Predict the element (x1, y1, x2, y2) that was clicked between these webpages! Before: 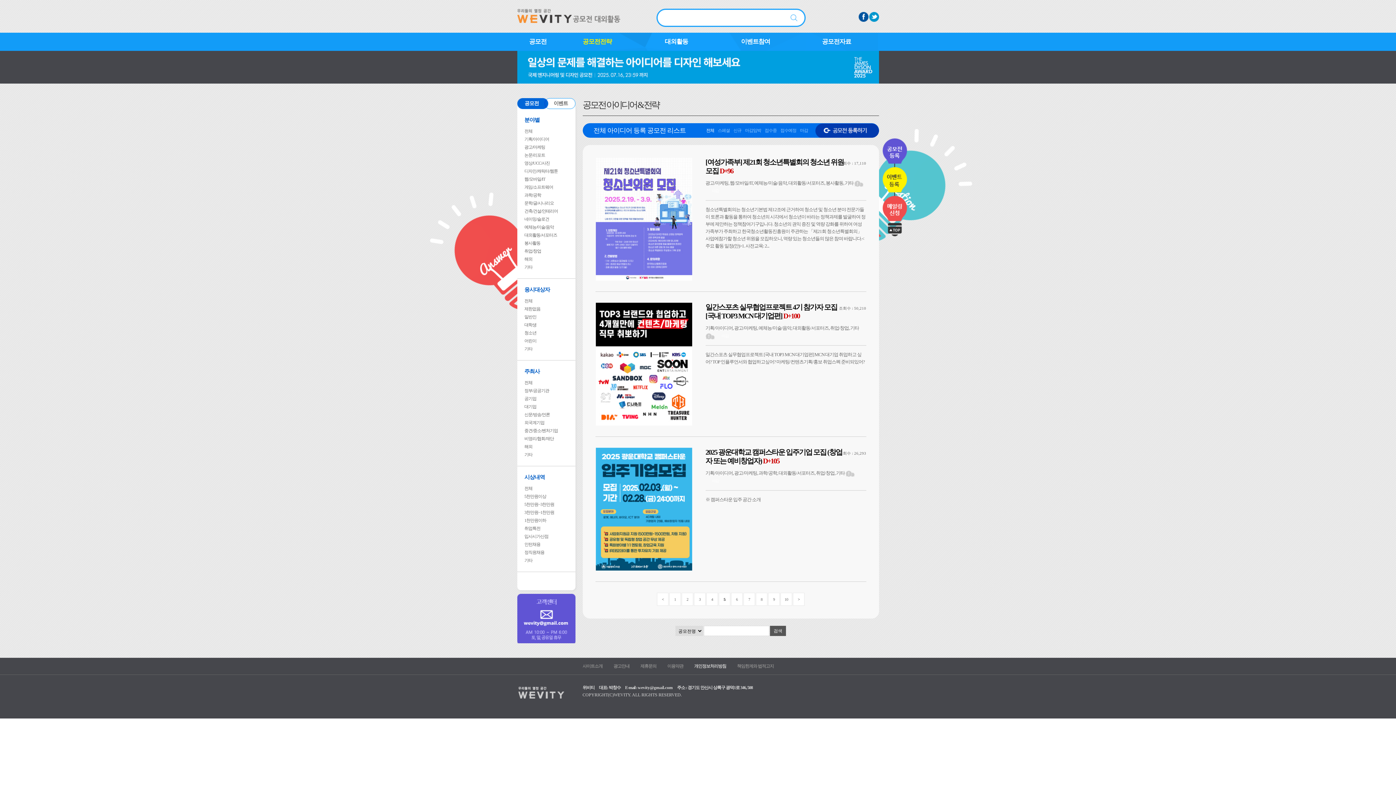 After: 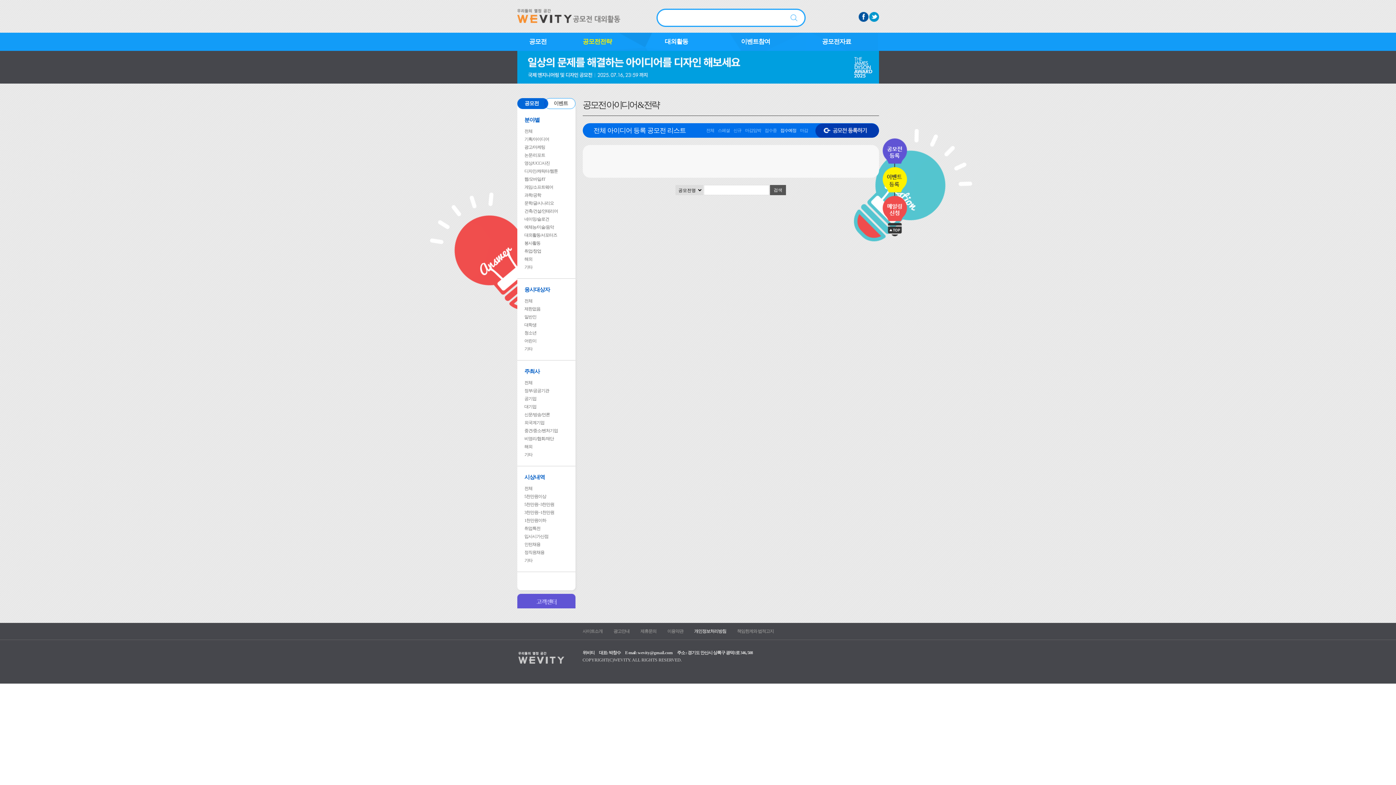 Action: bbox: (780, 128, 796, 133) label: 접수예정